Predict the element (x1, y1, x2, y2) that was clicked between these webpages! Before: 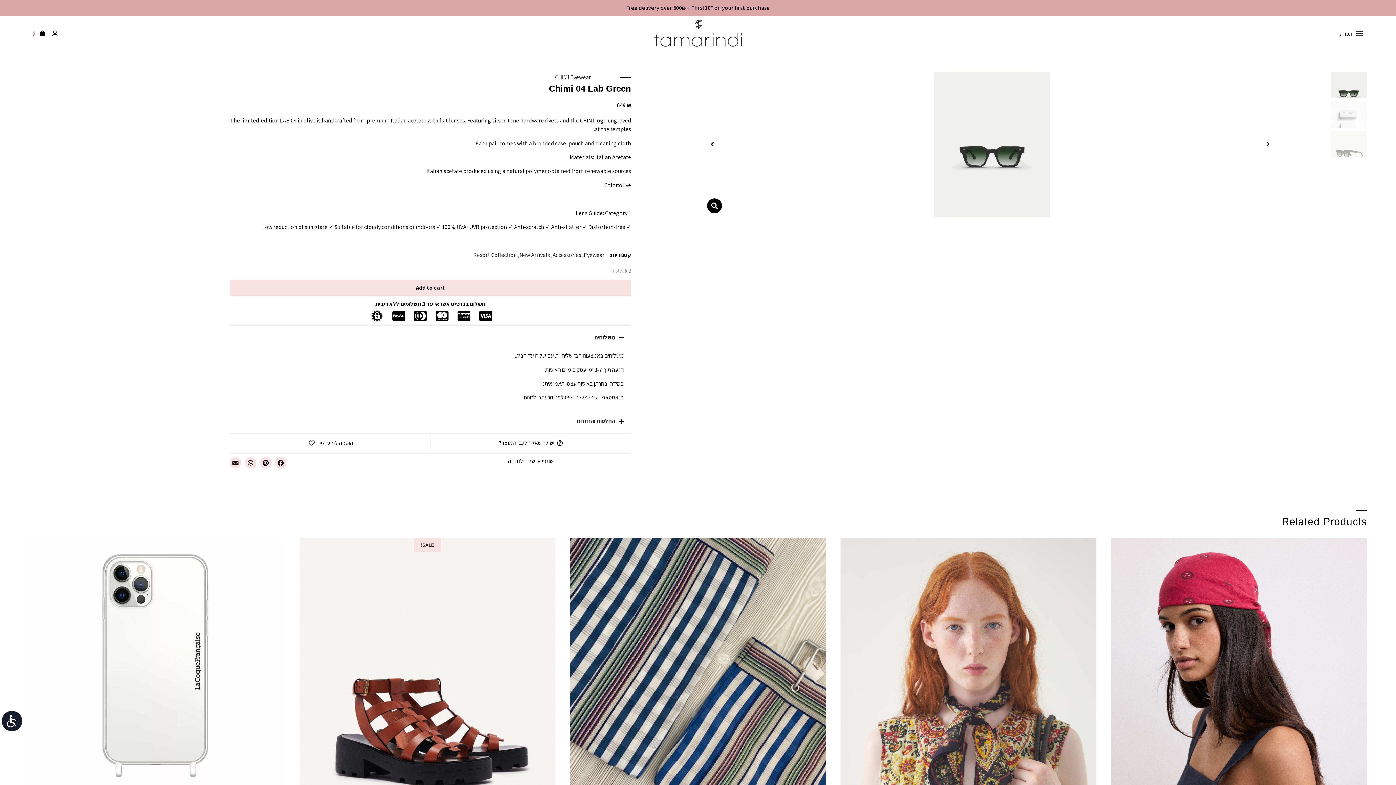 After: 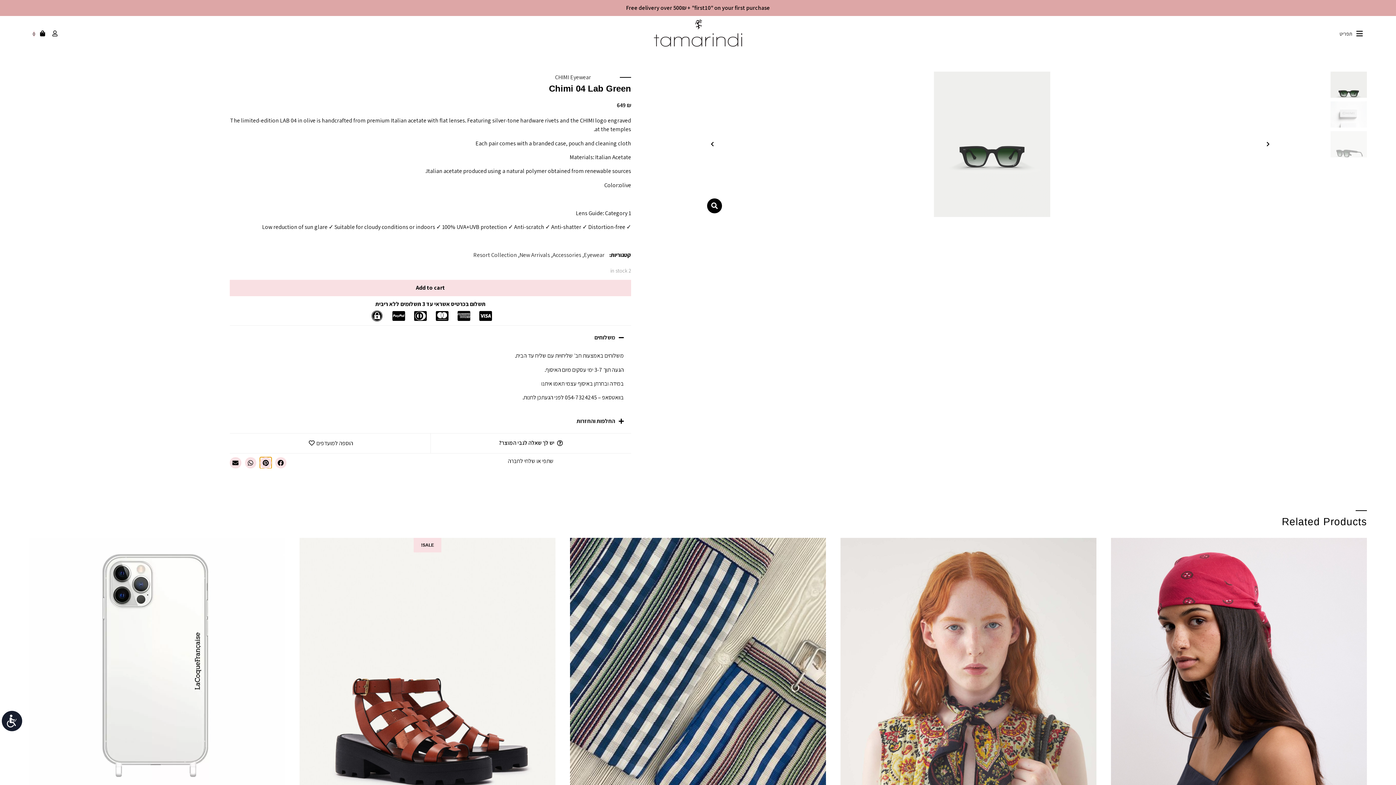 Action: bbox: (260, 457, 271, 468) label: שיתוף ב pinterest